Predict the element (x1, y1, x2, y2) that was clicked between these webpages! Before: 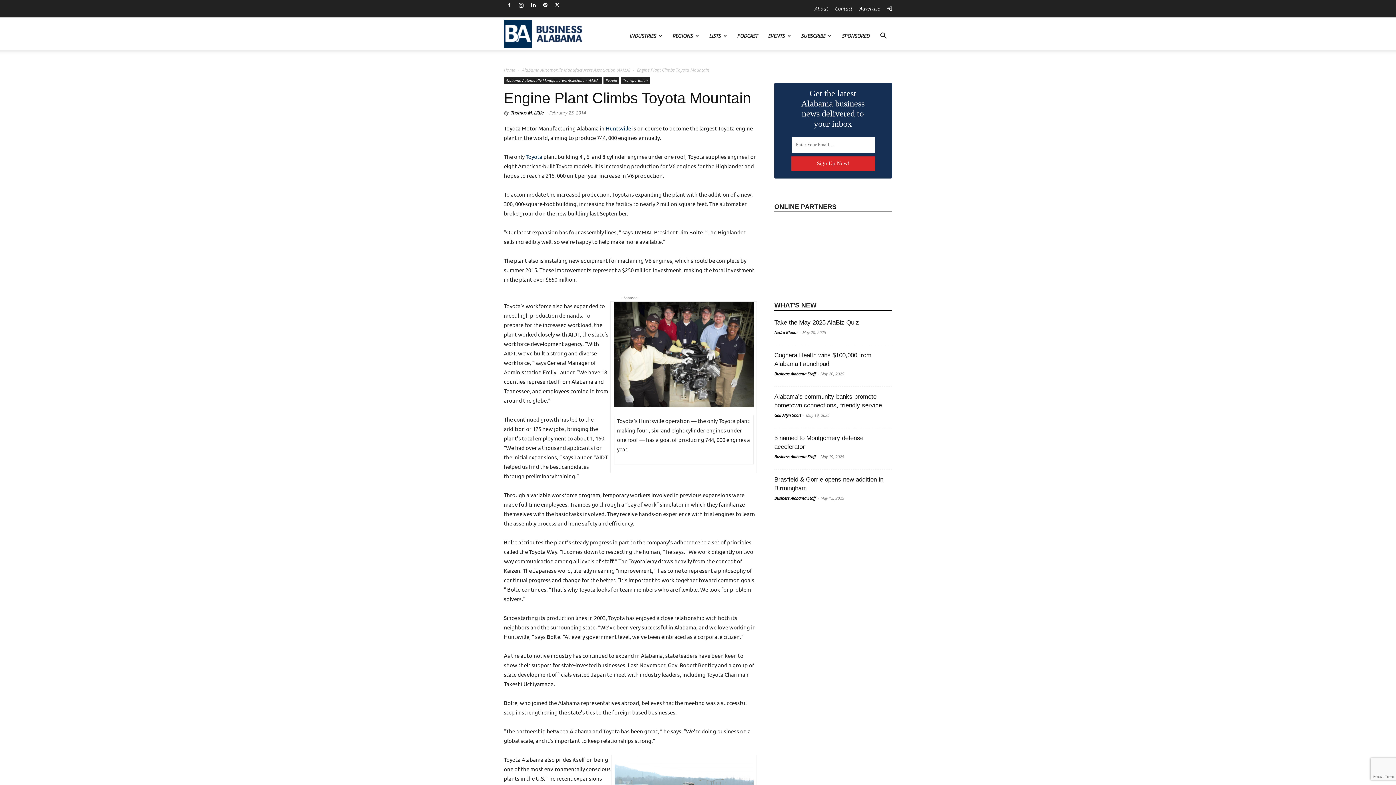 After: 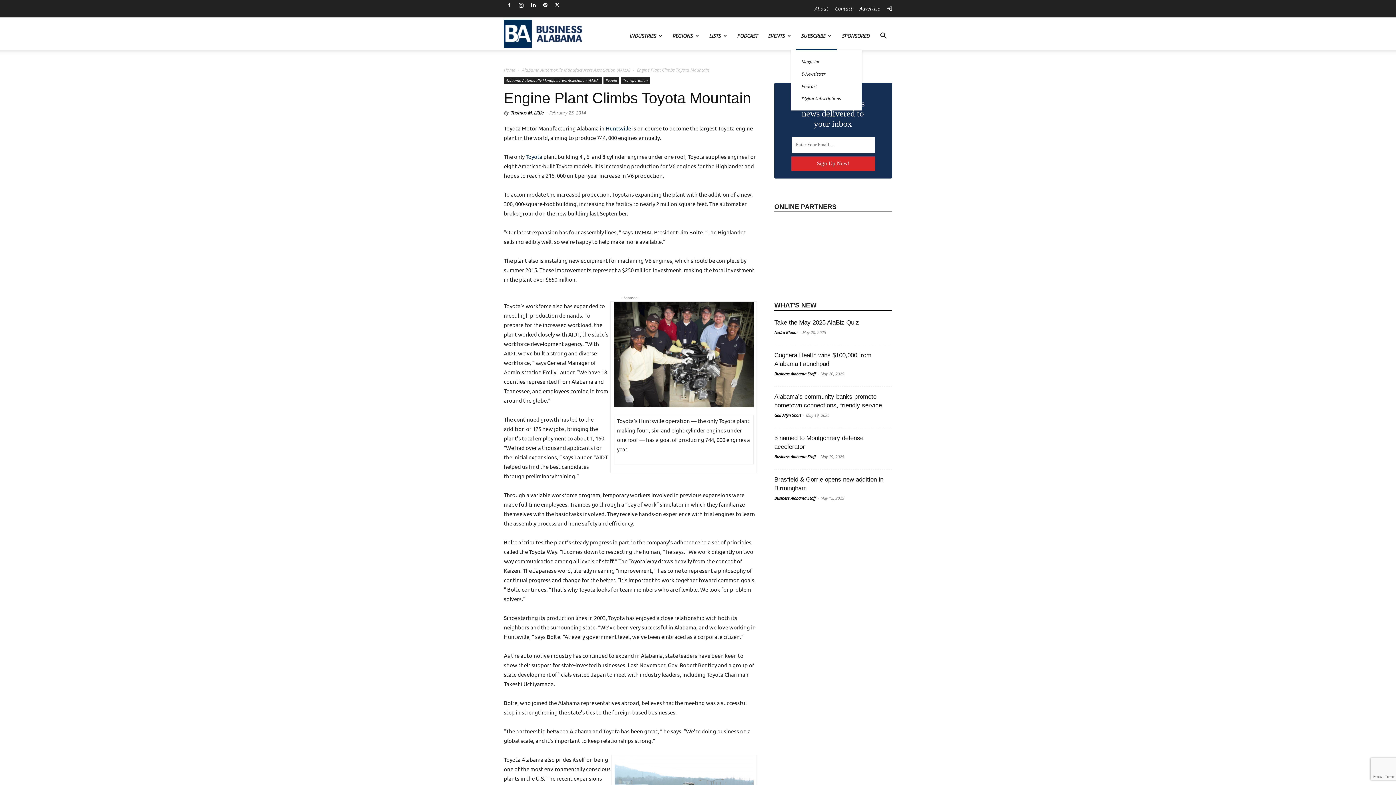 Action: bbox: (796, 21, 837, 50) label: SUBSCRIBE